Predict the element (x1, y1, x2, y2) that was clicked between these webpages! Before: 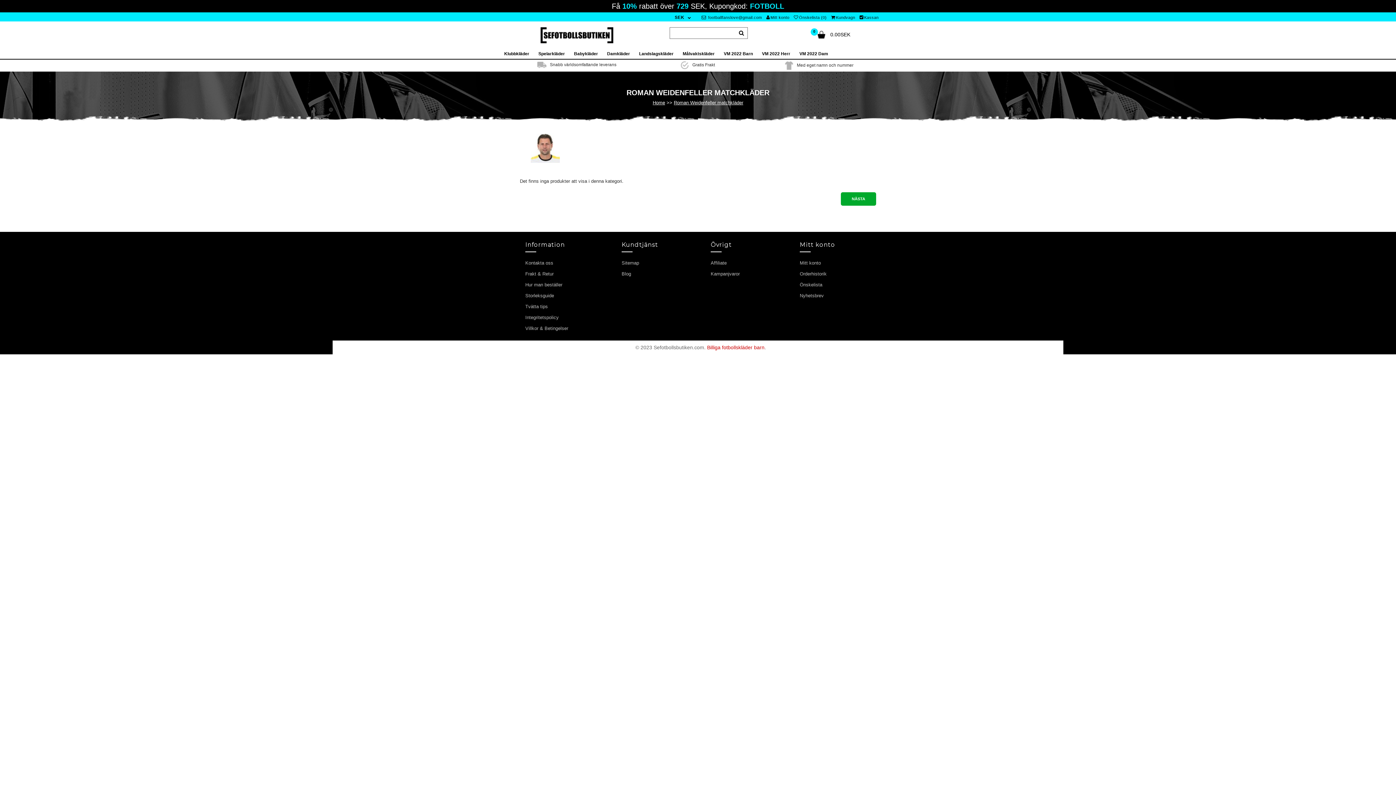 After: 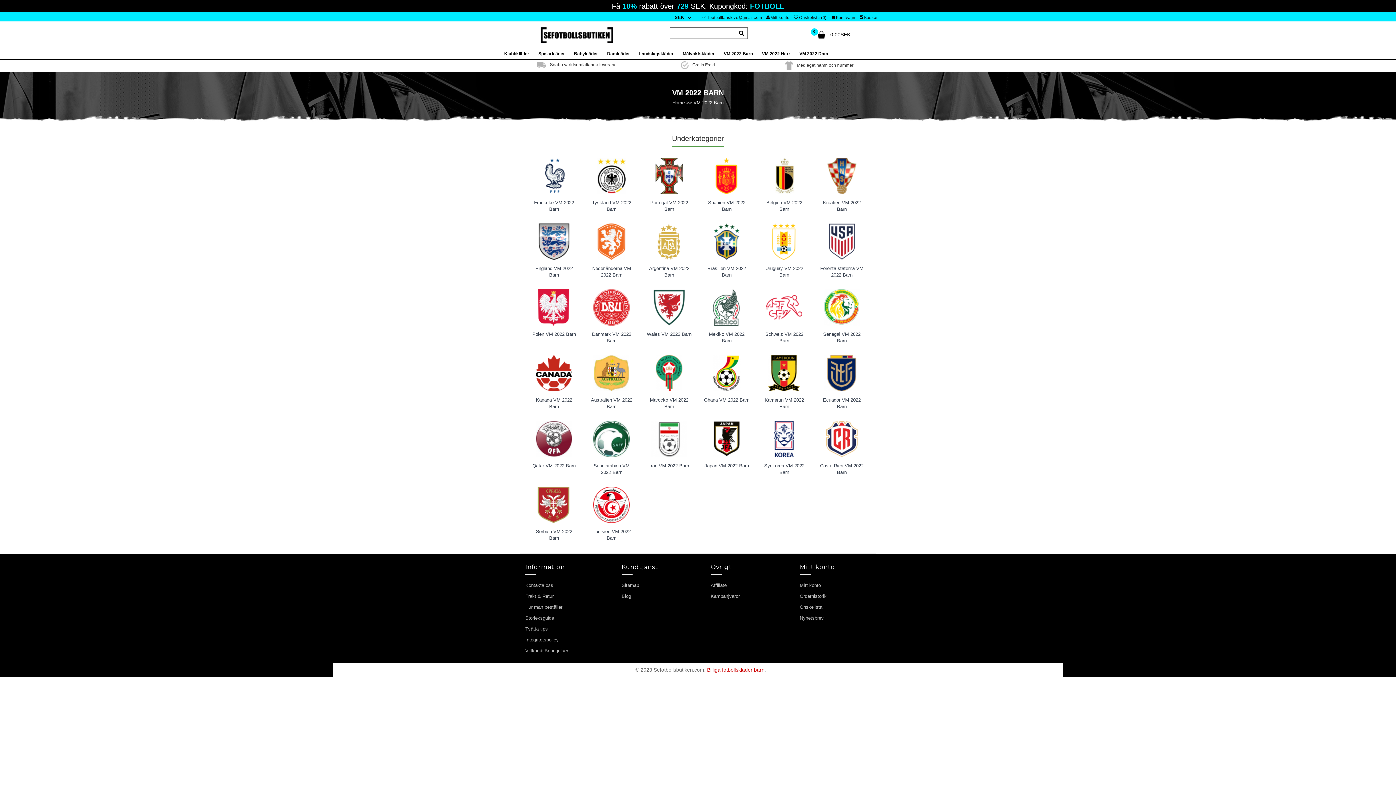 Action: bbox: (723, 48, 757, 58) label: VM 2022 Barn